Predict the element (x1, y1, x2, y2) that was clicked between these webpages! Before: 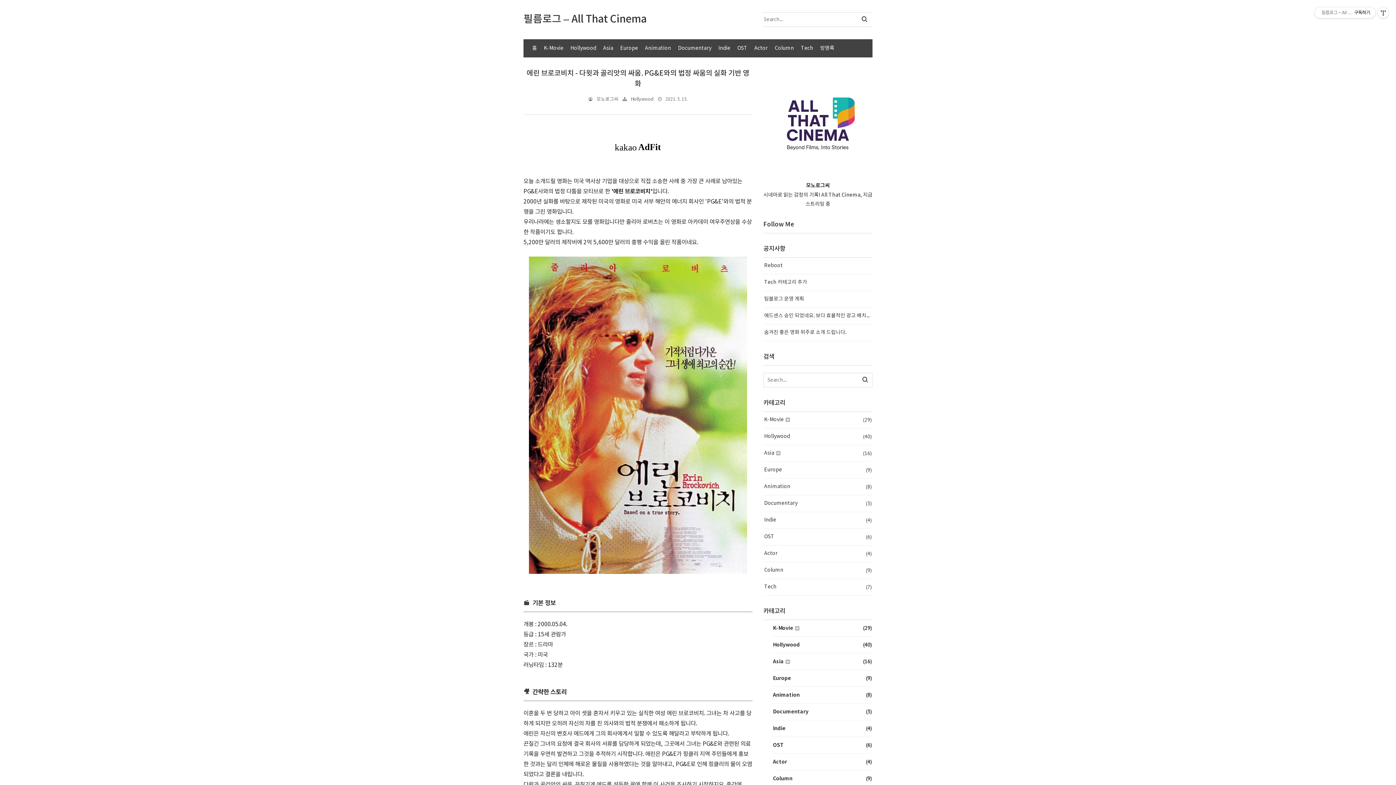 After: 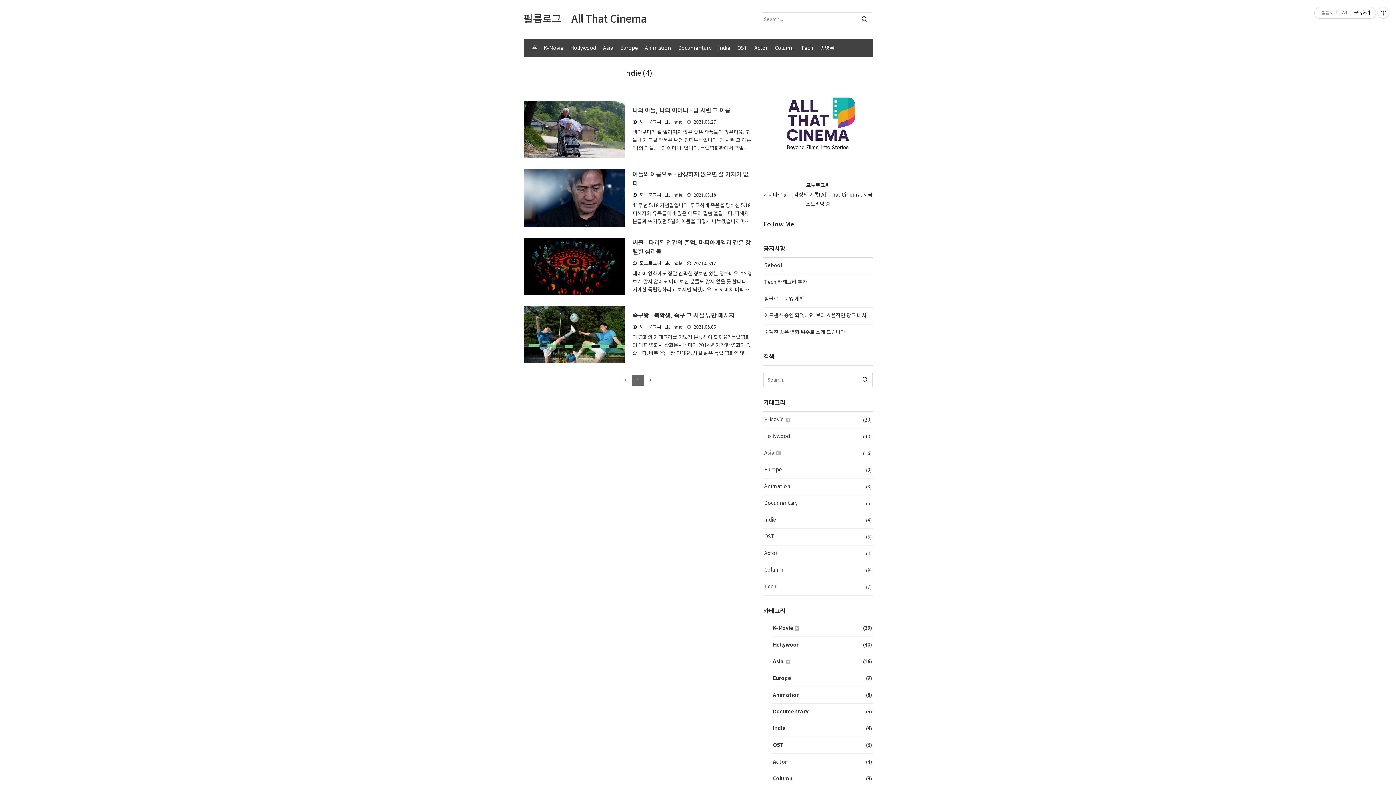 Action: bbox: (763, 512, 872, 529) label: Indie
(4)